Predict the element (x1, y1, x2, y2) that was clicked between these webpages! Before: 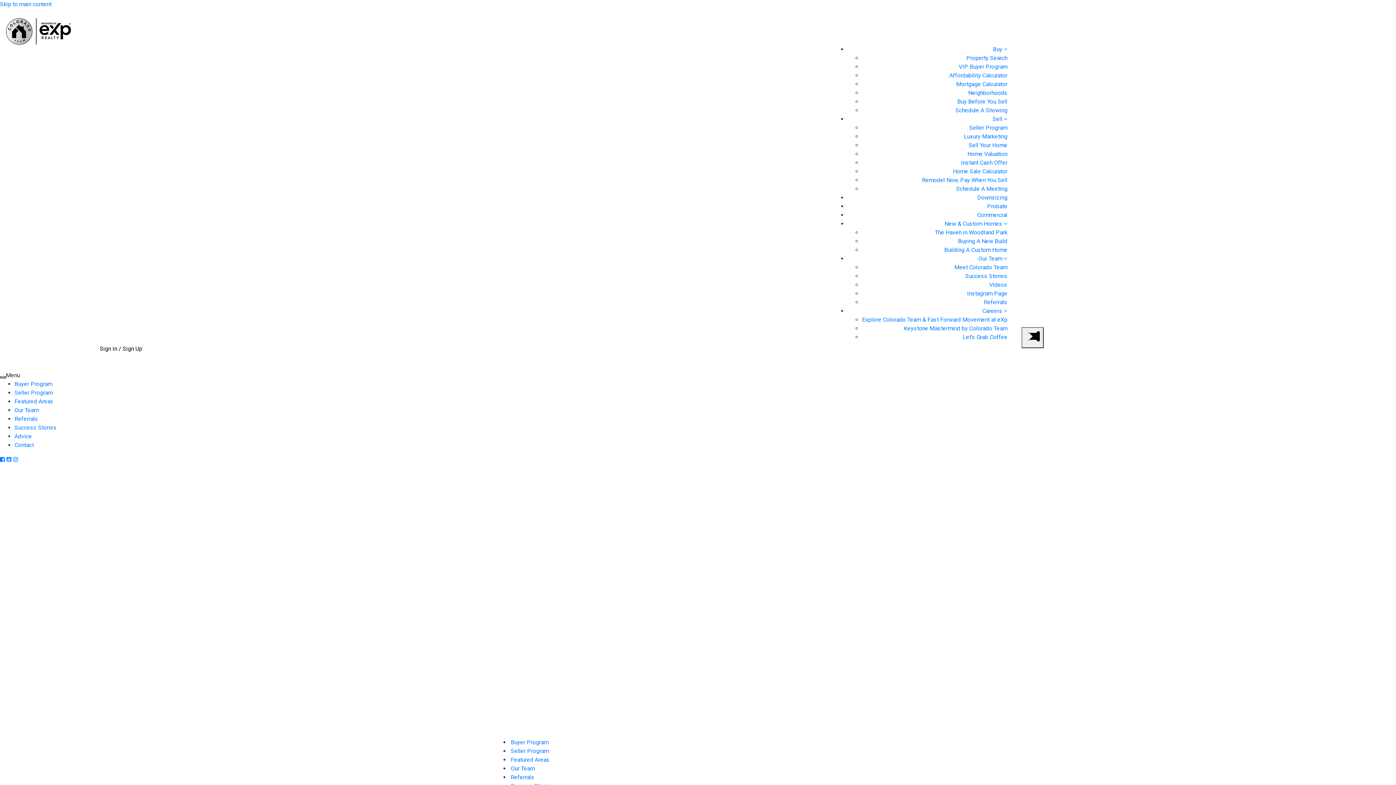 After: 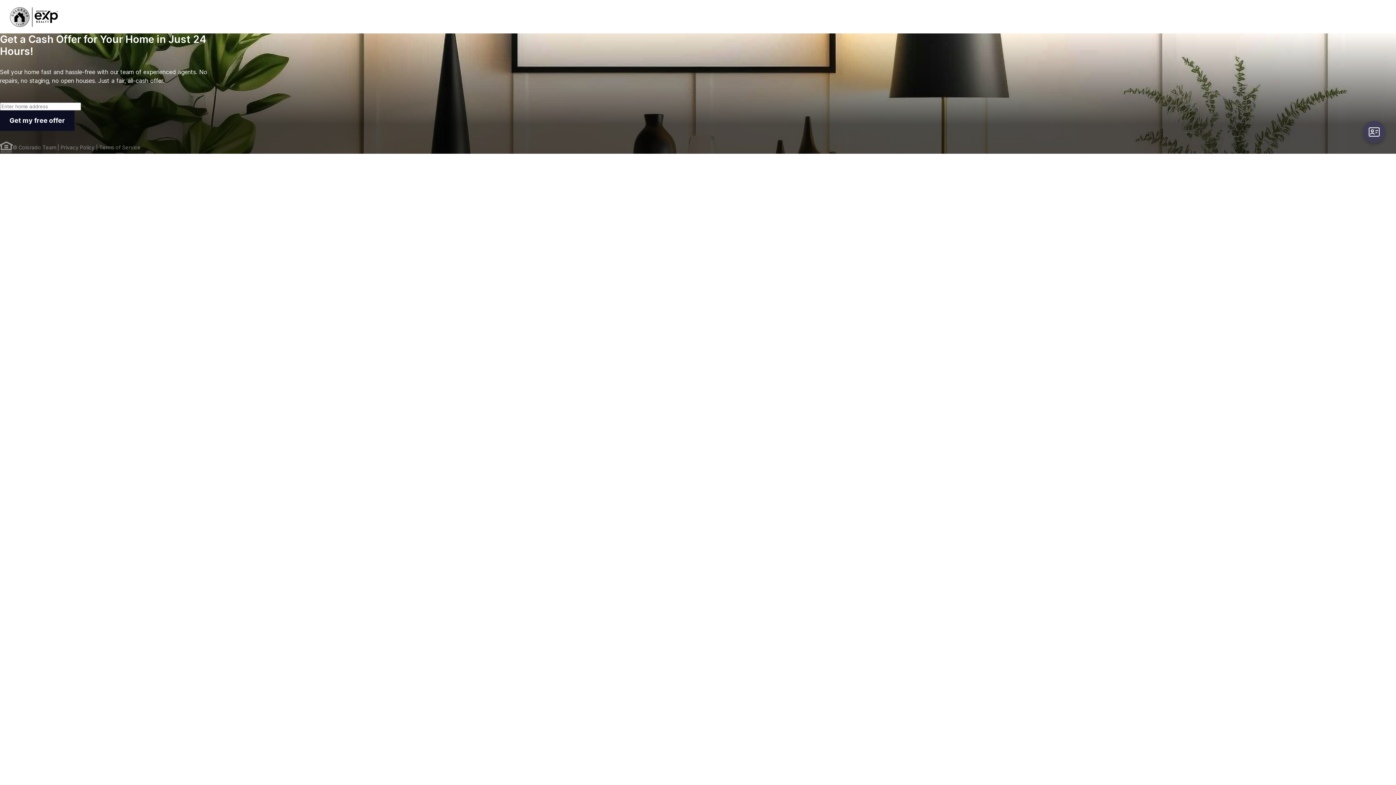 Action: bbox: (961, 159, 1007, 166) label: Instant Cash Offer